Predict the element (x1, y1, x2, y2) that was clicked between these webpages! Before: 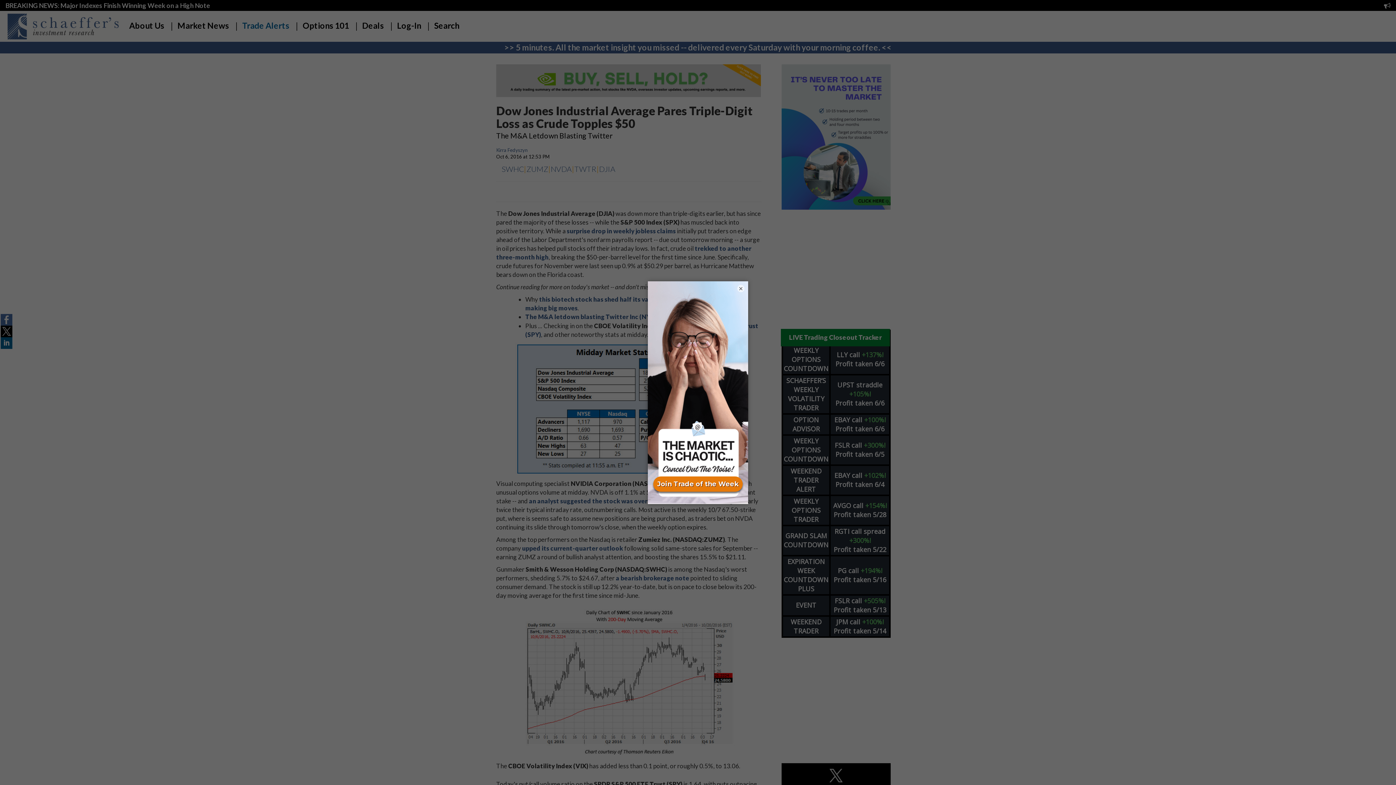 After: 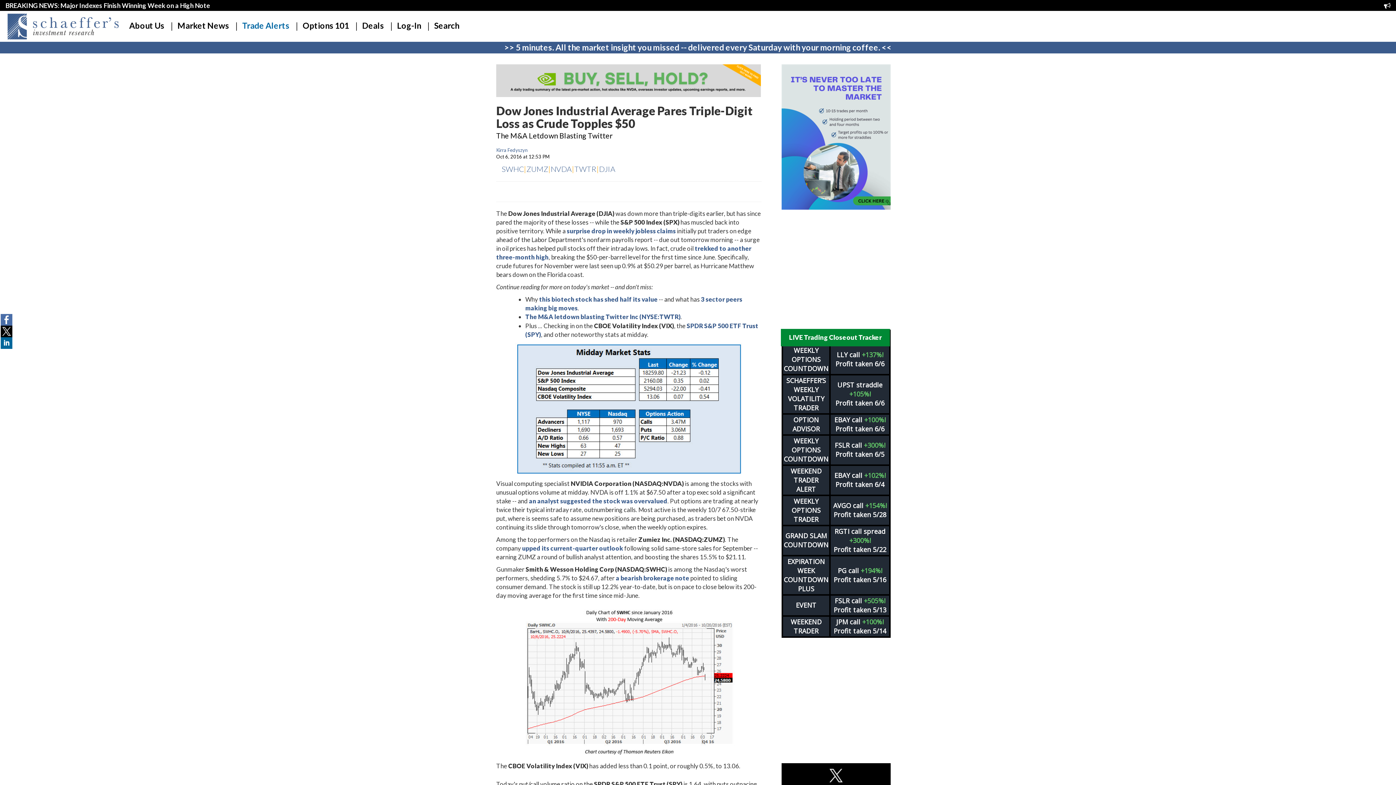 Action: label: × bbox: (737, 284, 744, 292)